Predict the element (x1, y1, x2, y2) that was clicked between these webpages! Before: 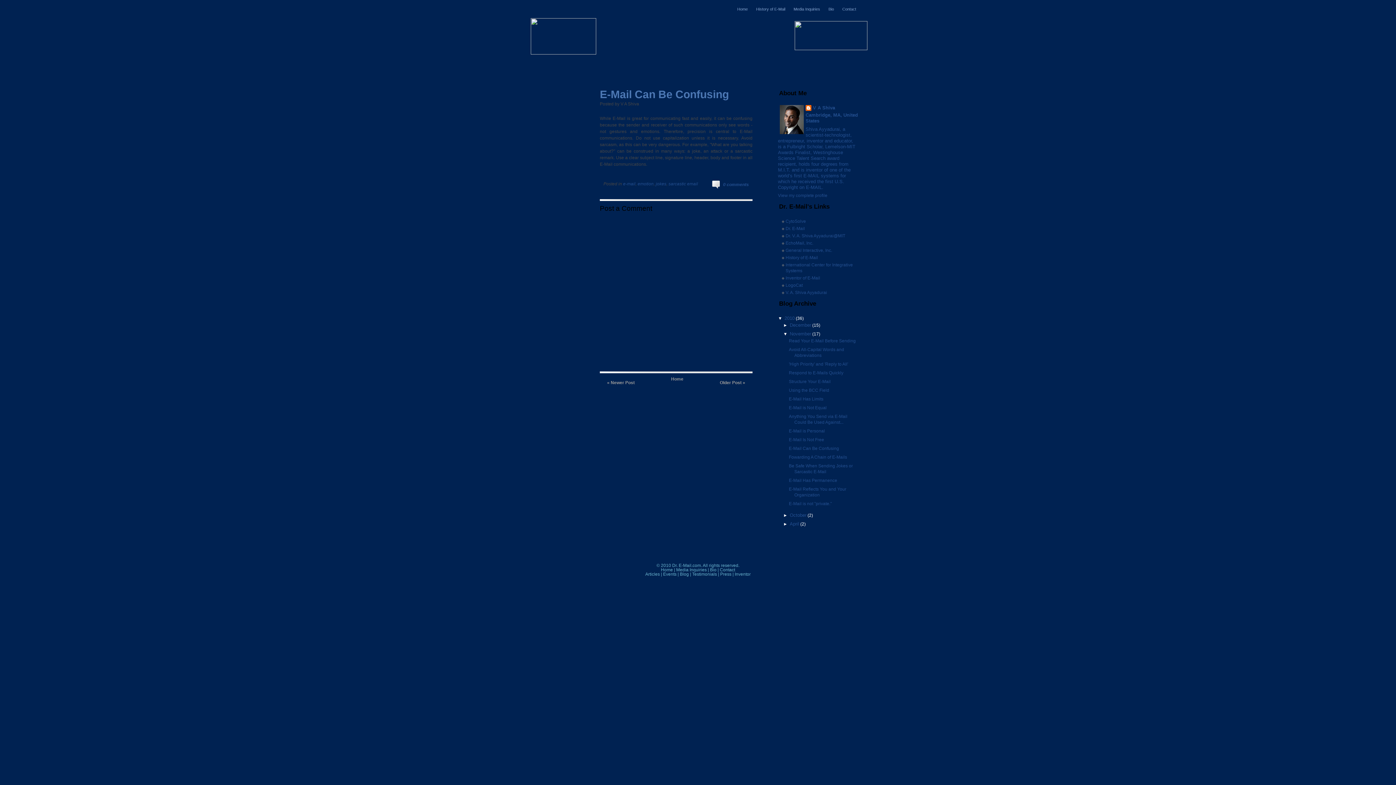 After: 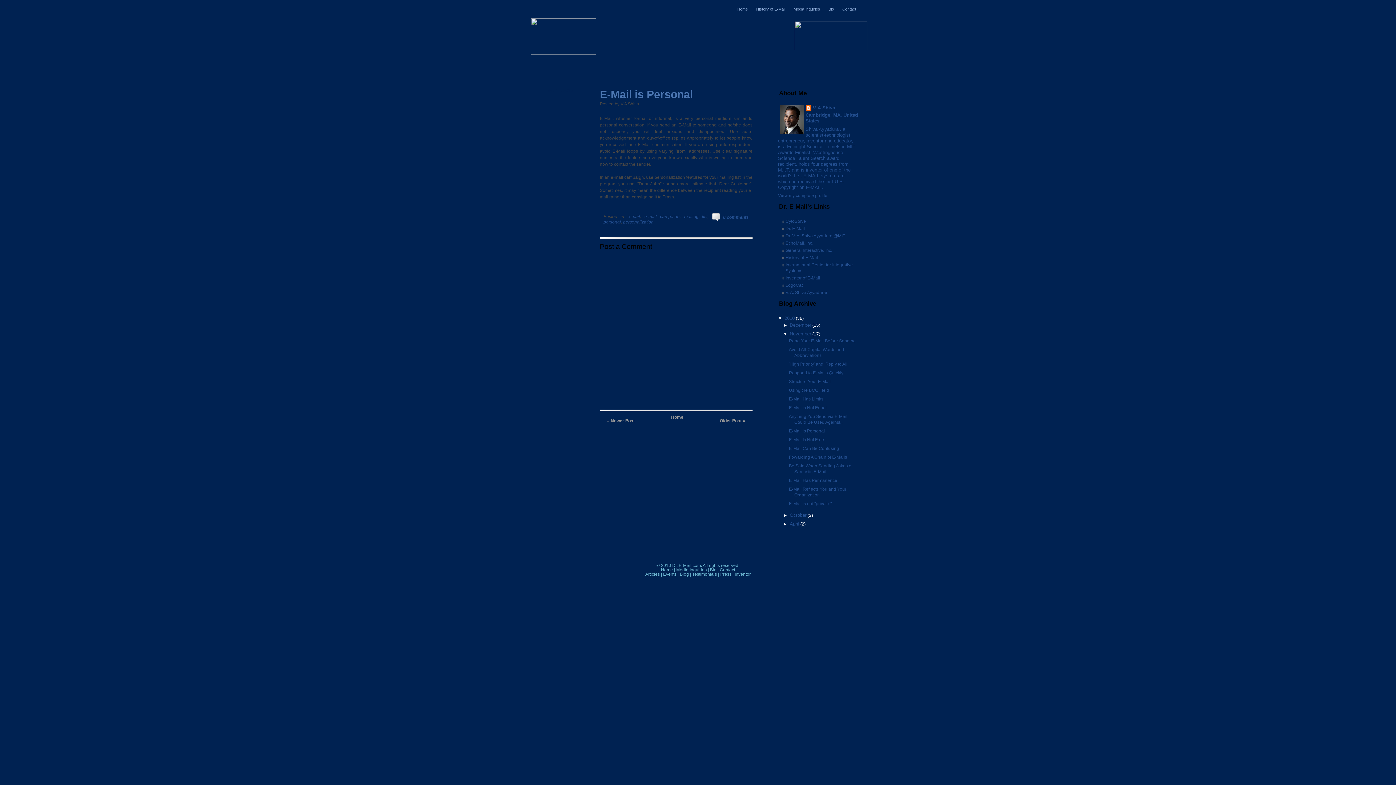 Action: label: E-Mail is Personal bbox: (789, 428, 825, 433)